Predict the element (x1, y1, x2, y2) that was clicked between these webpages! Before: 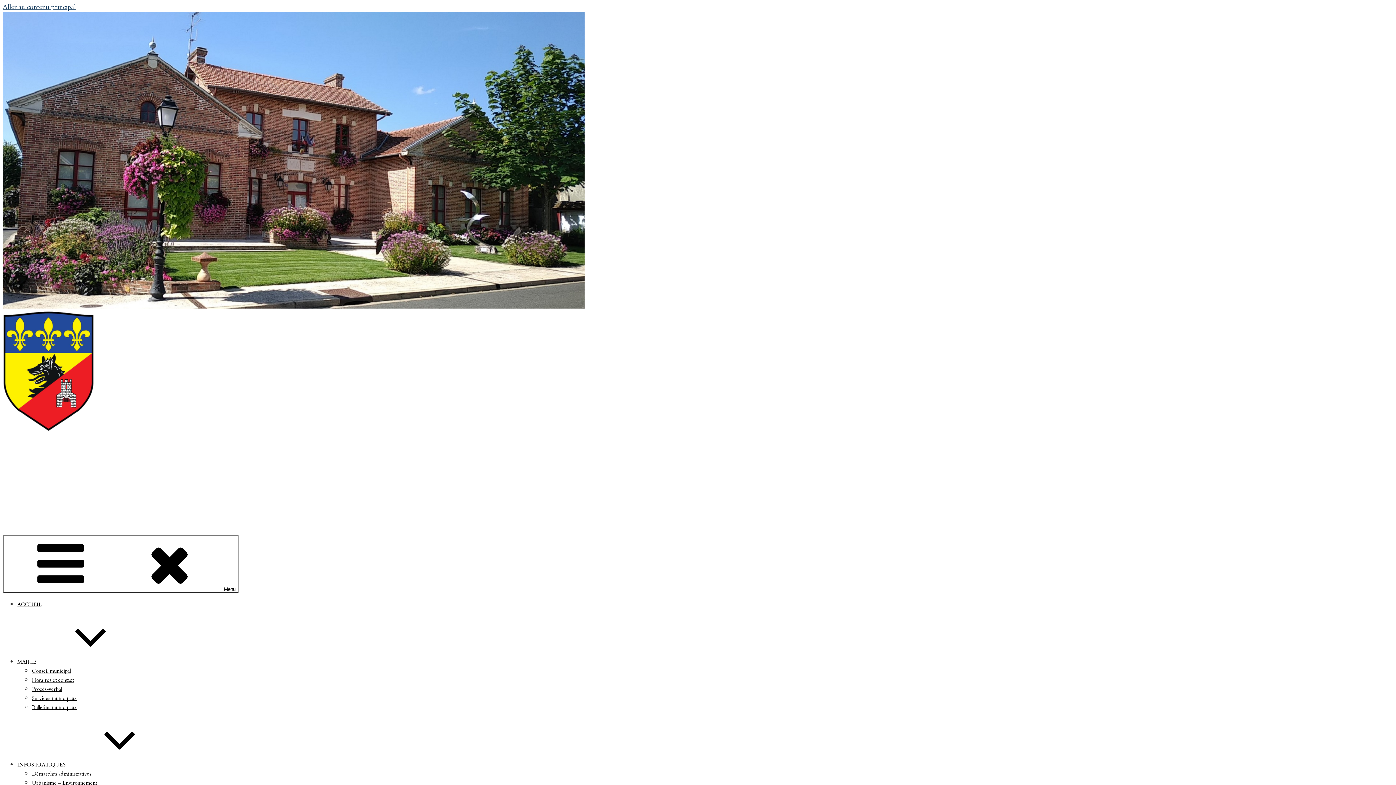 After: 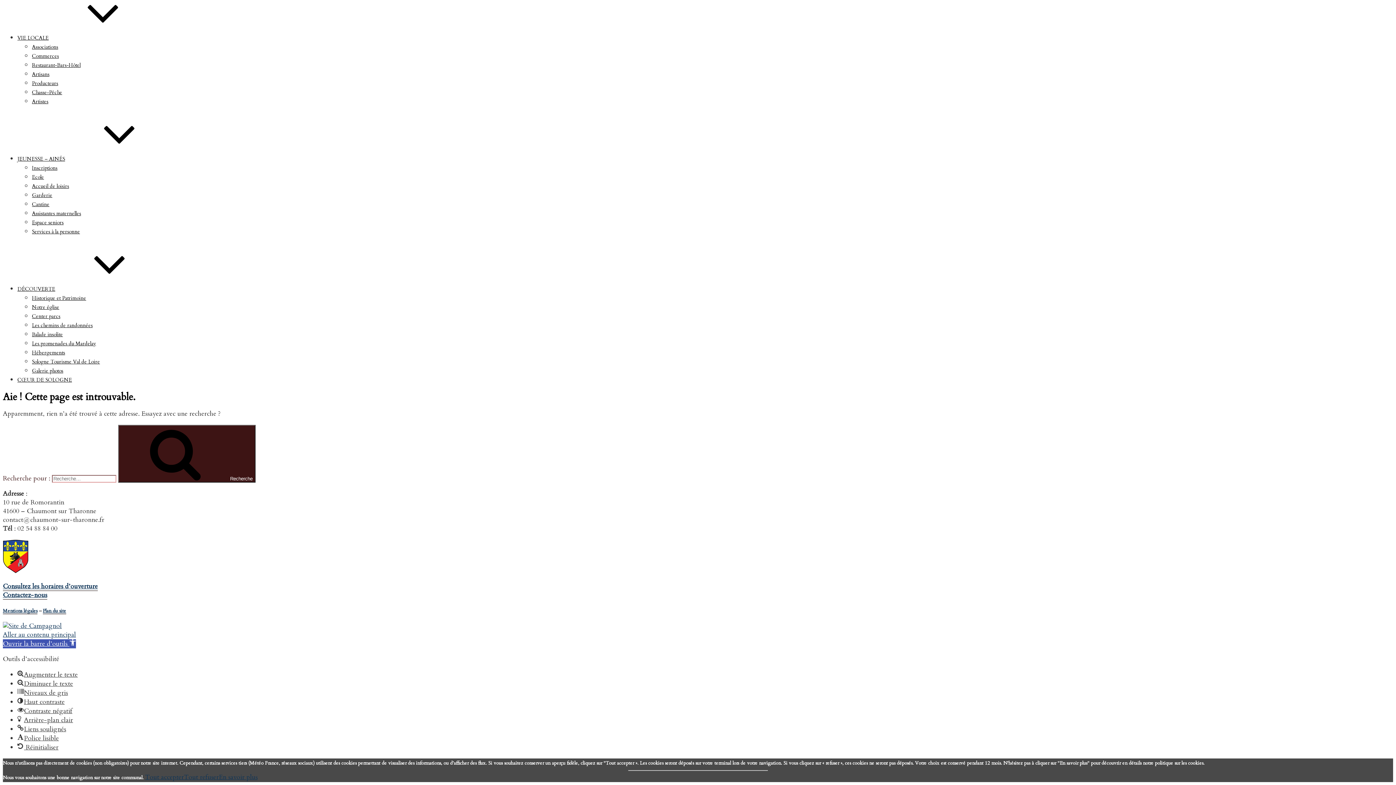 Action: bbox: (2, 2, 76, 11) label: Aller au contenu principal